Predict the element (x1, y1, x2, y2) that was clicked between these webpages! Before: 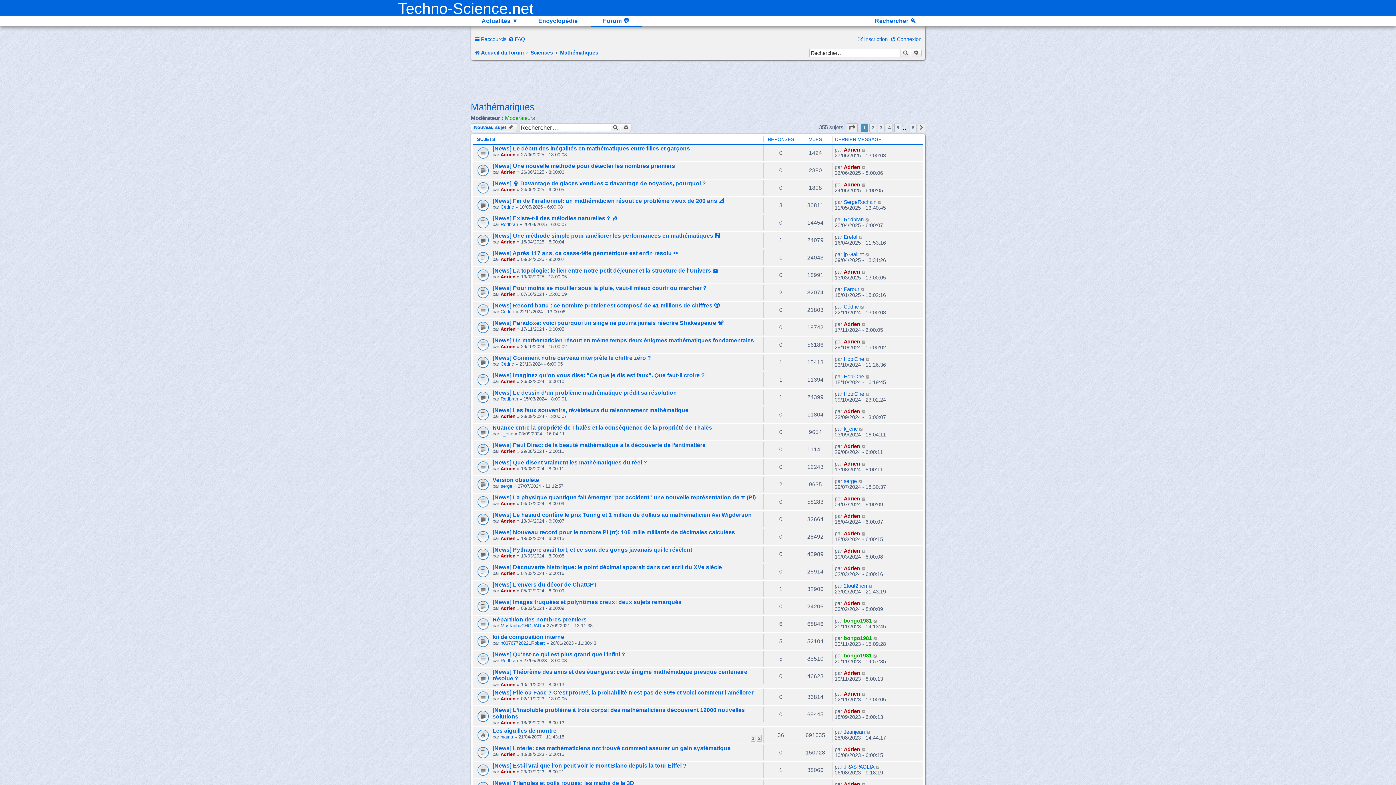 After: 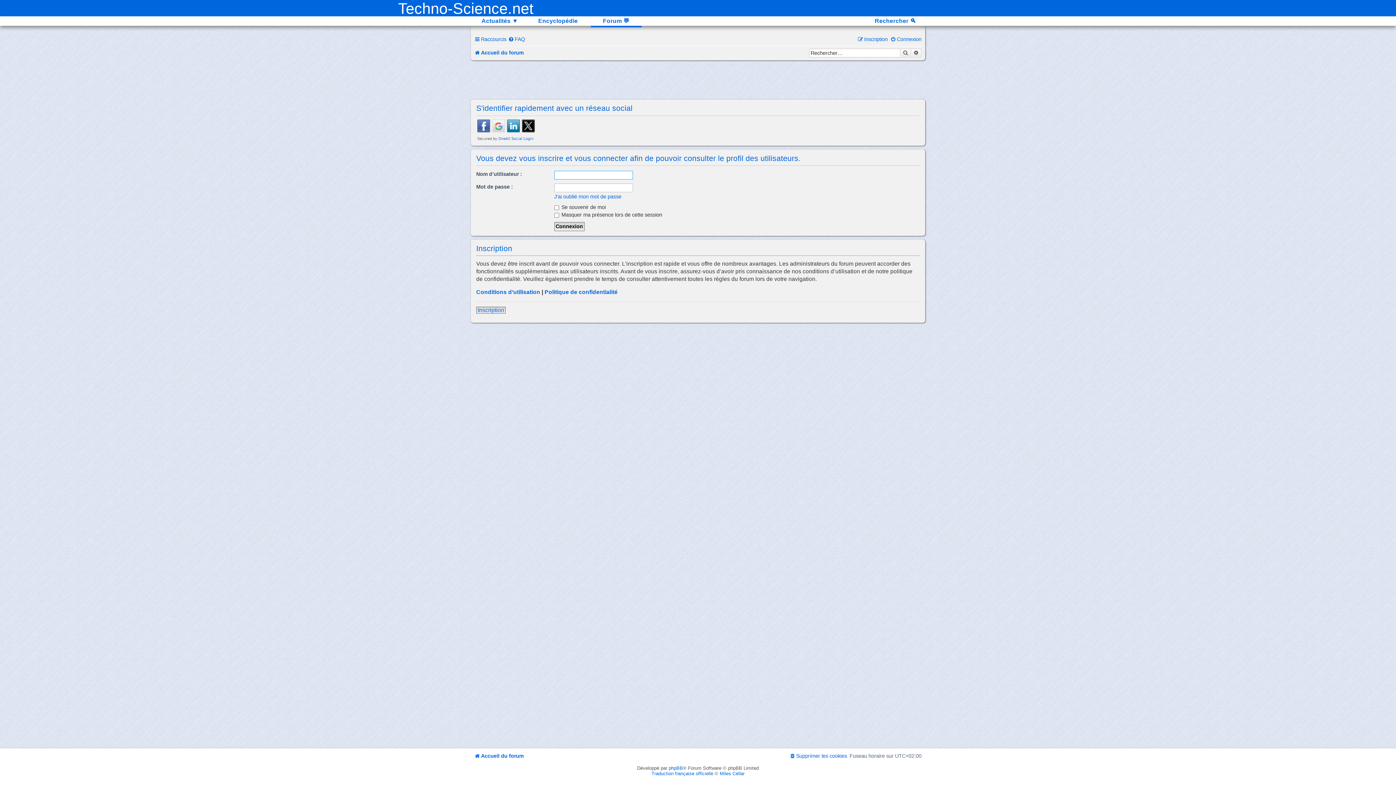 Action: label: Adrien bbox: (500, 378, 515, 384)